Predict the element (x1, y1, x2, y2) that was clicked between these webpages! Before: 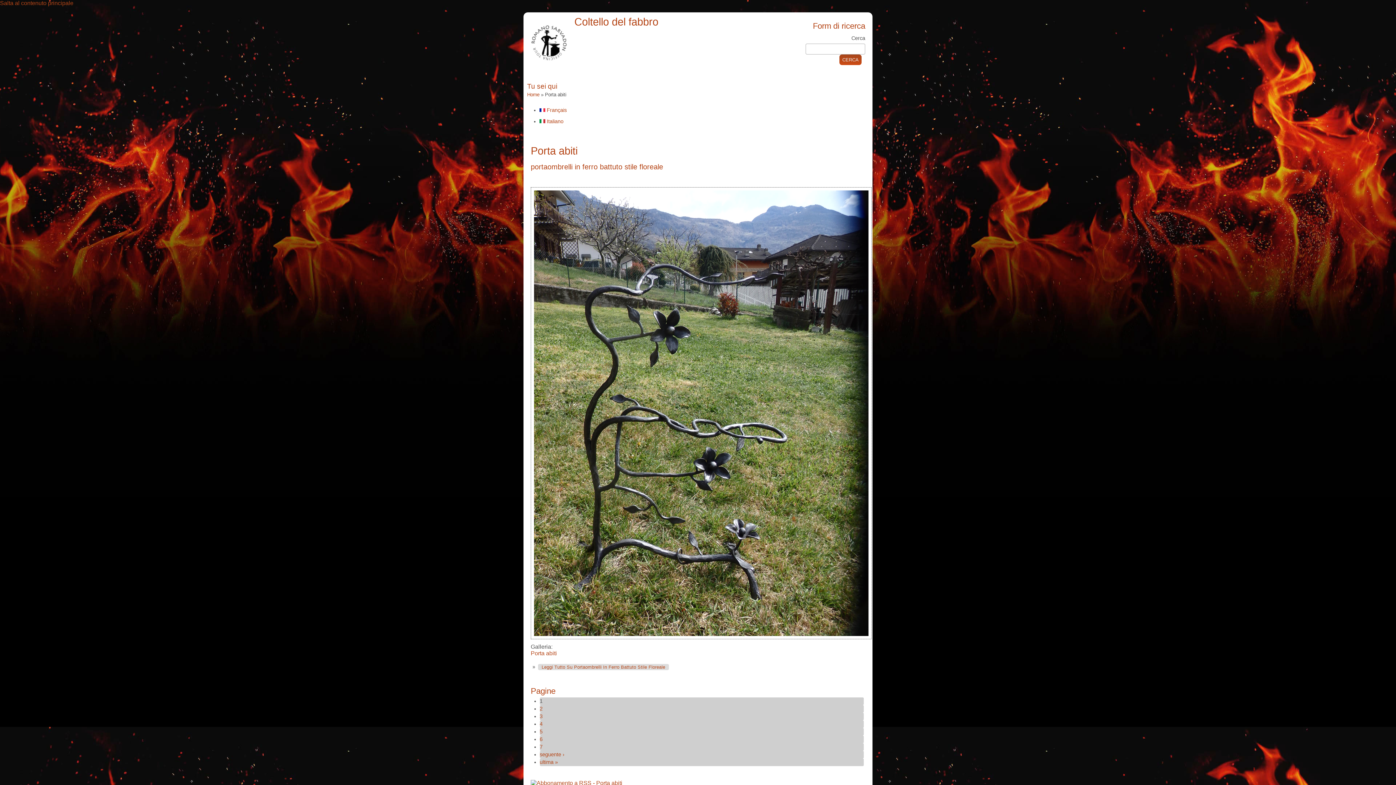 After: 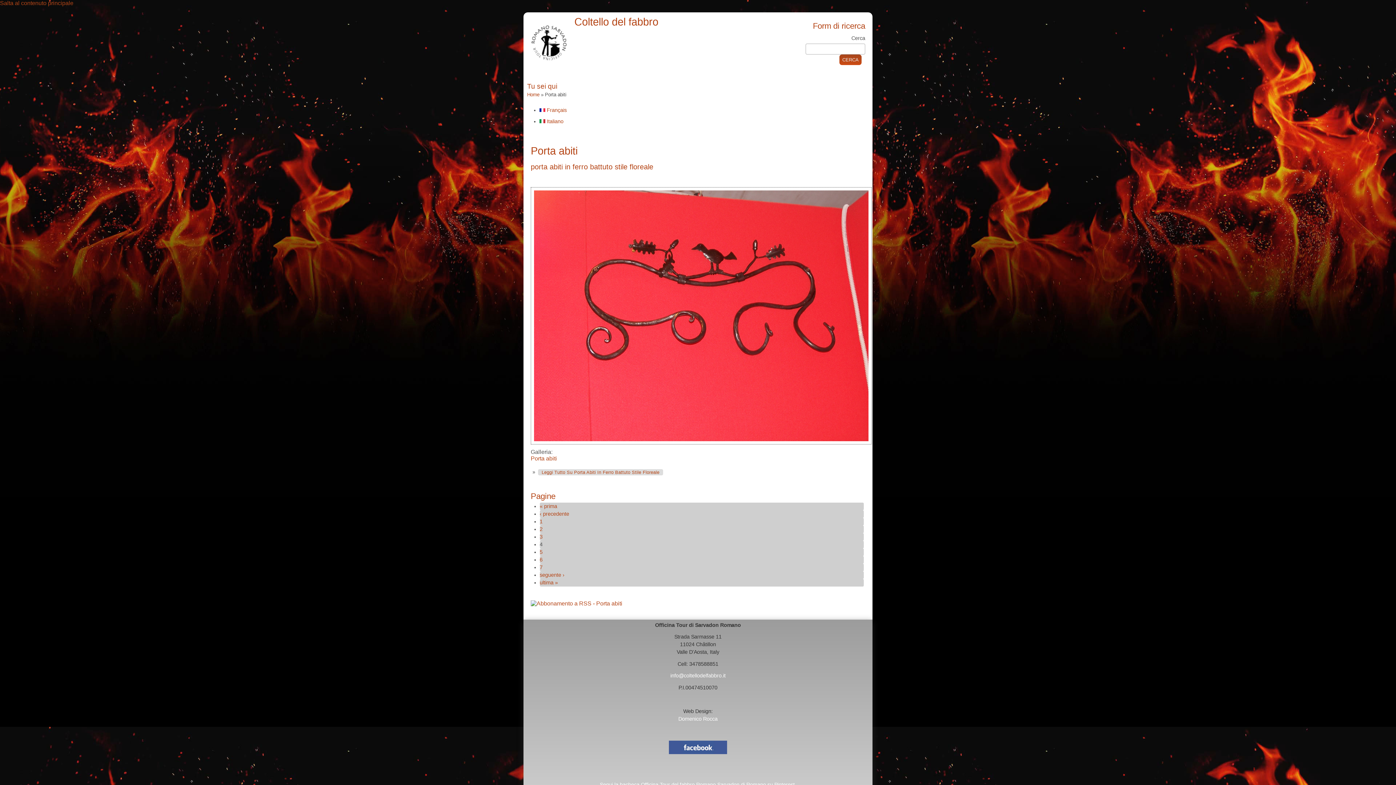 Action: label: 4 bbox: (539, 721, 542, 727)